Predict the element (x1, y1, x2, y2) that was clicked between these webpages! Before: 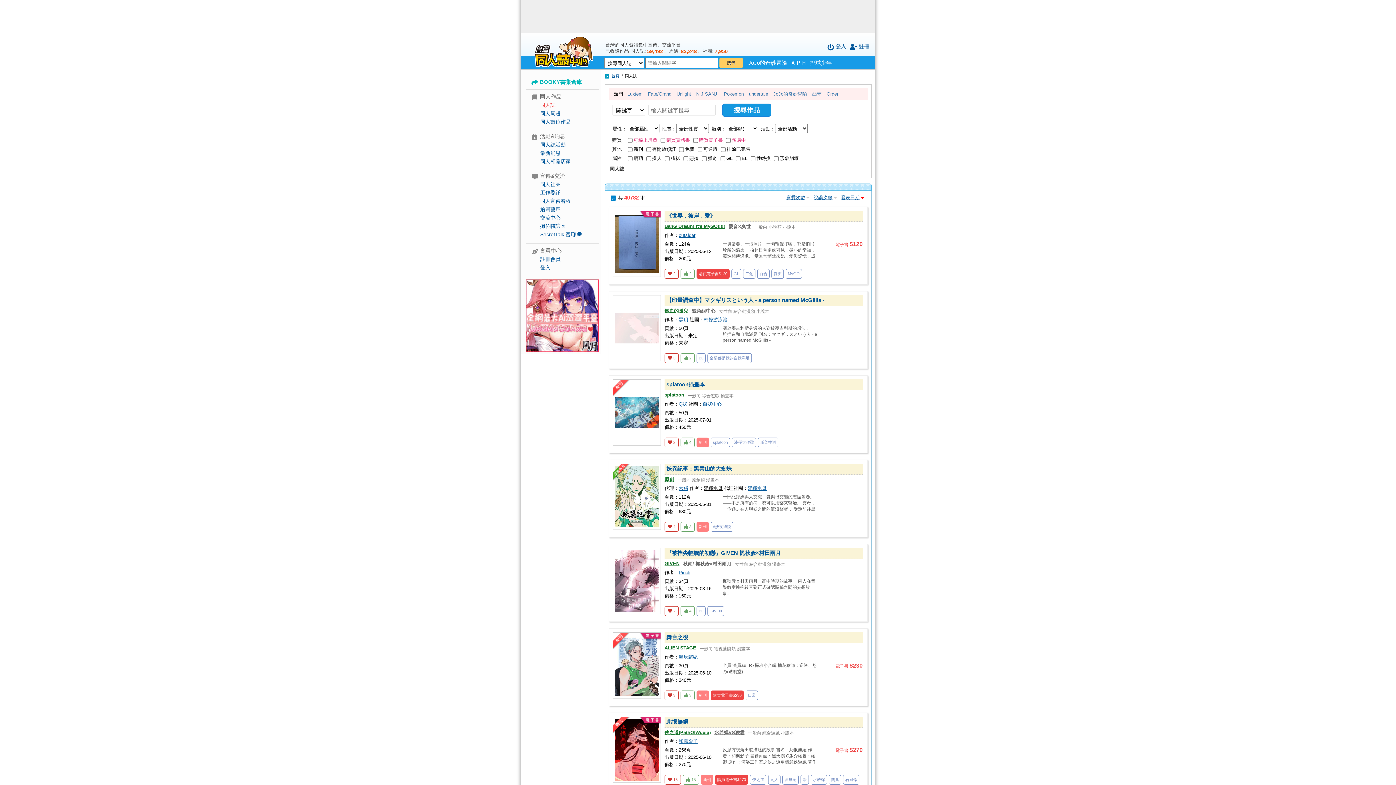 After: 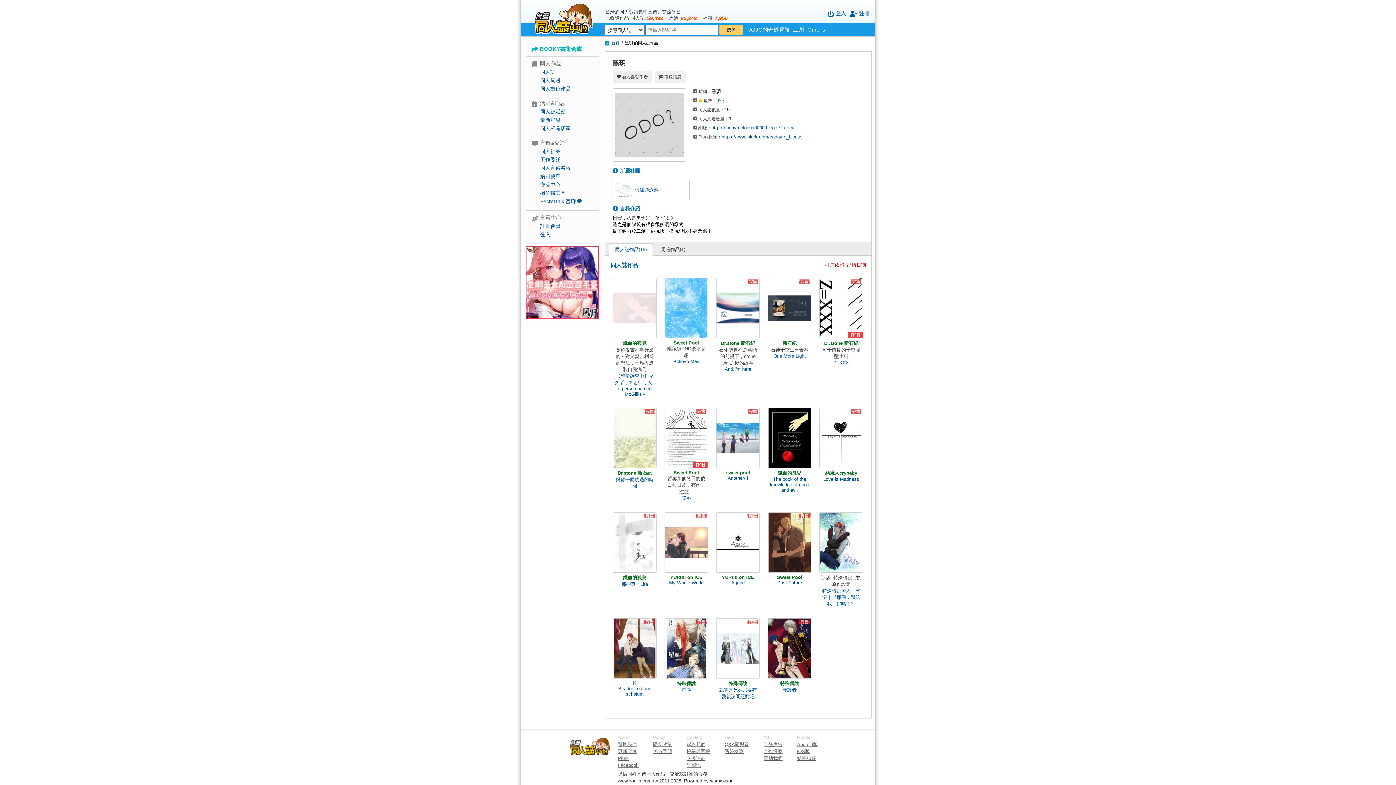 Action: label: 黑玥 bbox: (678, 317, 688, 322)